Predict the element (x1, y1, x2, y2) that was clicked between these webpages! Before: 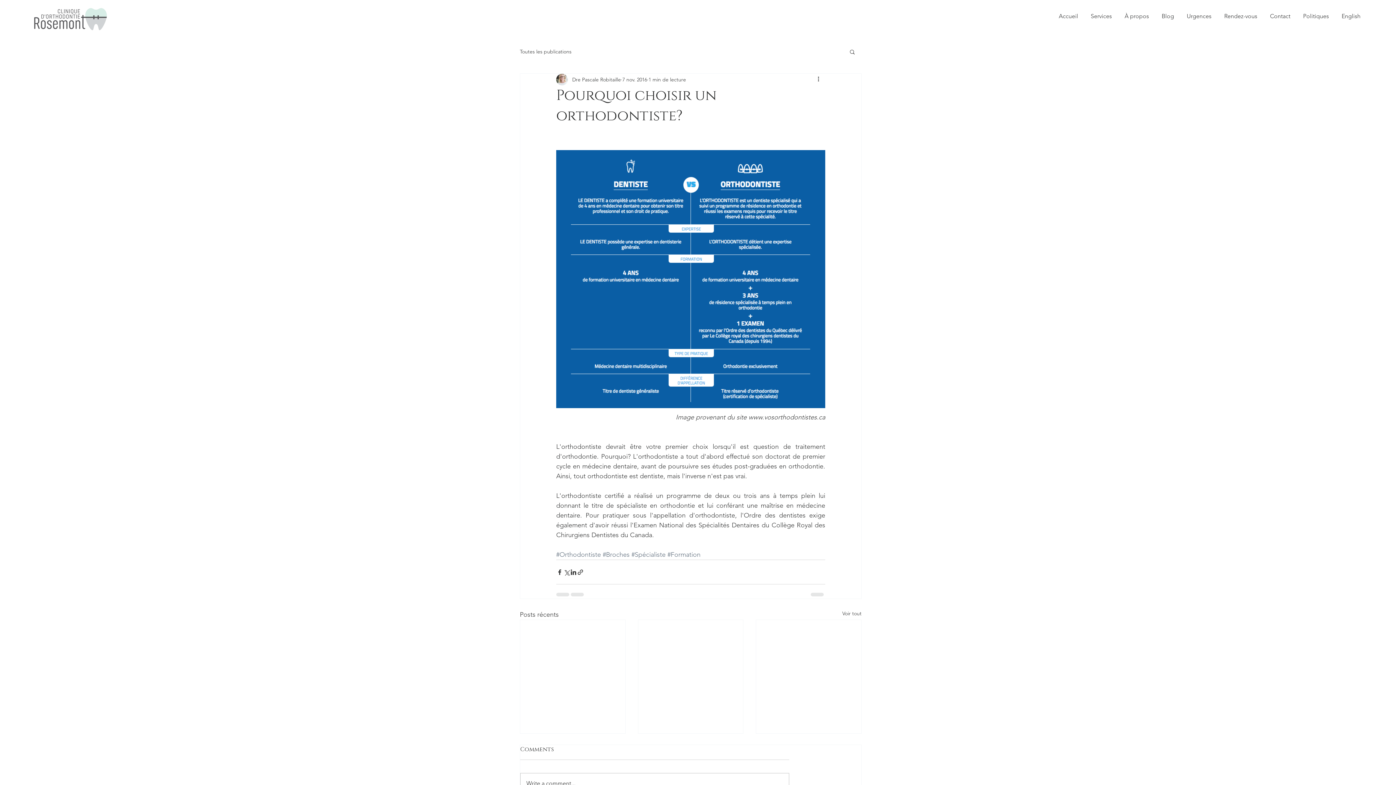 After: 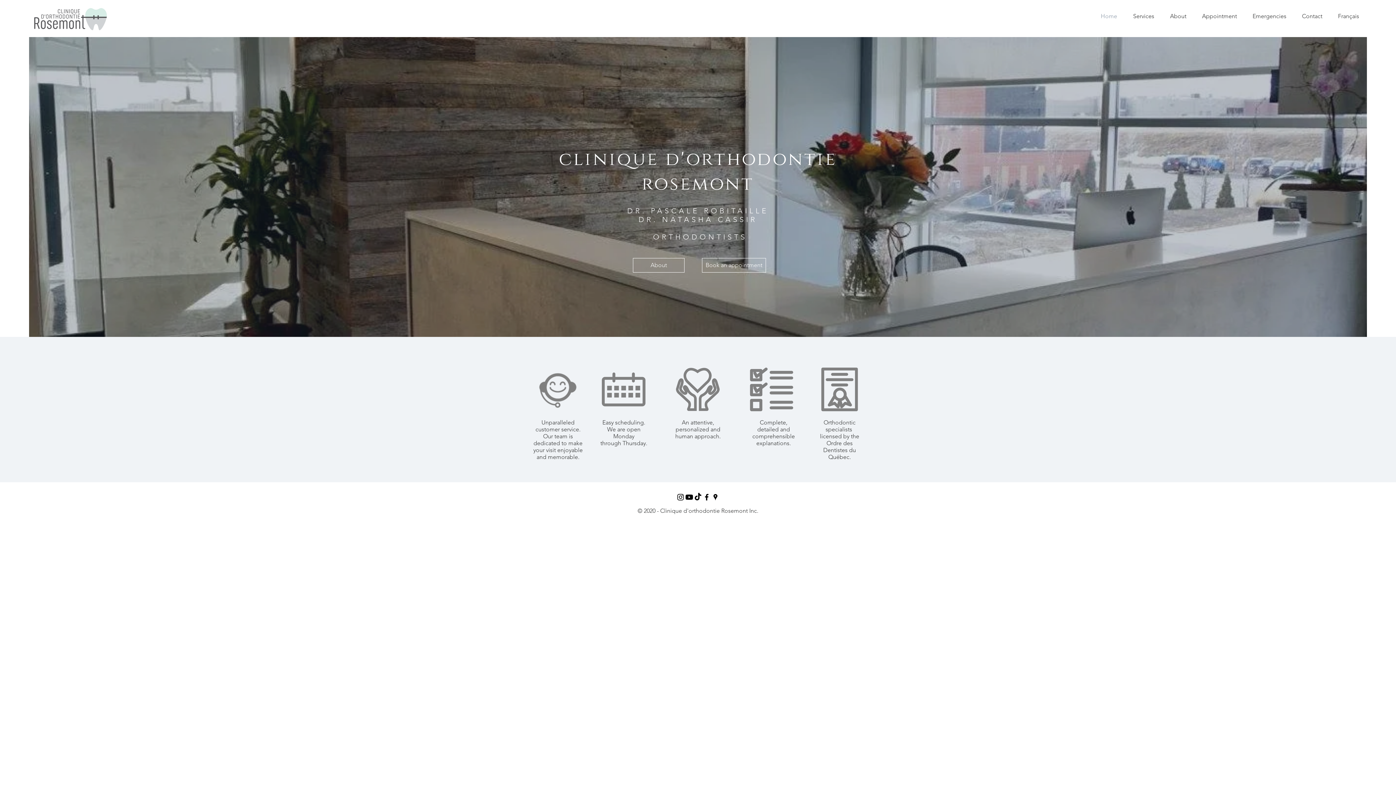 Action: label: English bbox: (1335, 7, 1367, 25)